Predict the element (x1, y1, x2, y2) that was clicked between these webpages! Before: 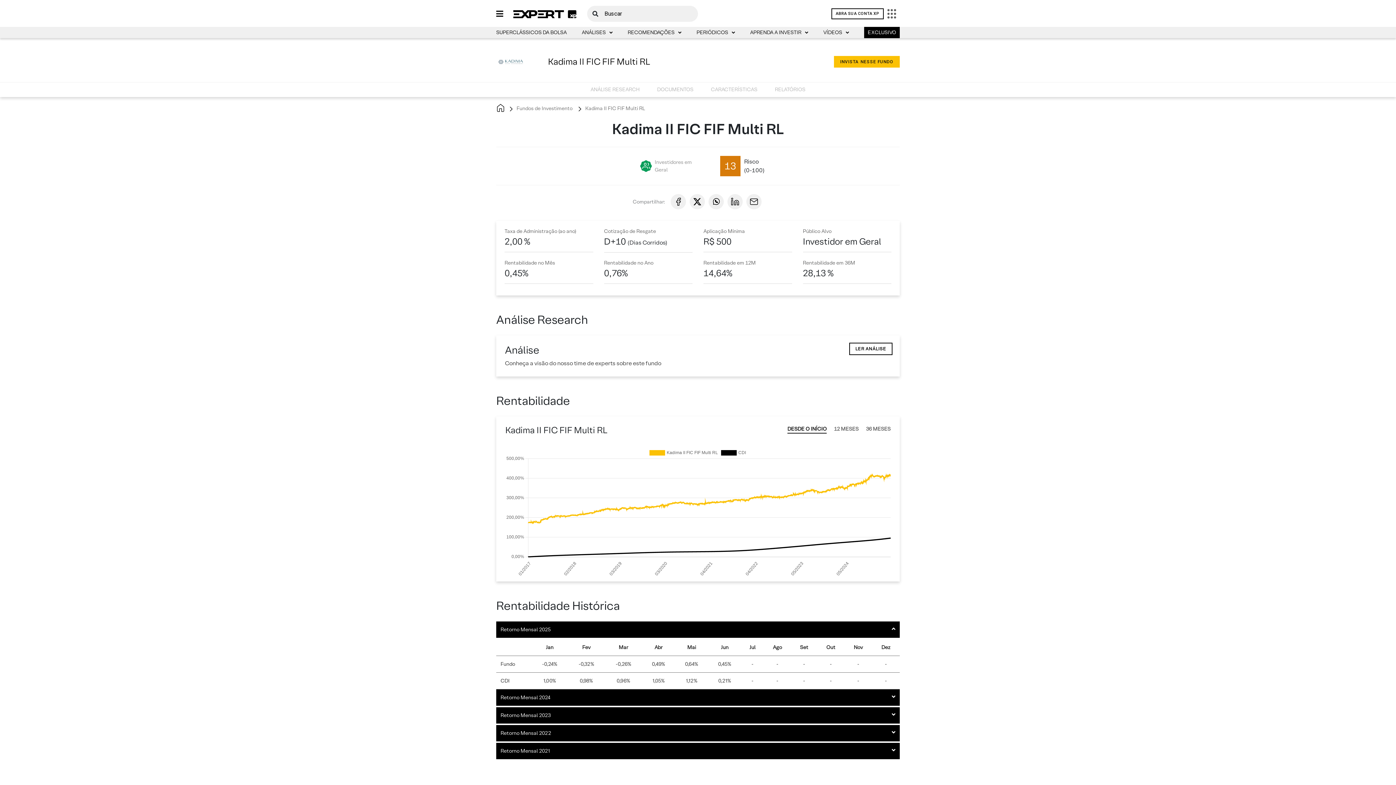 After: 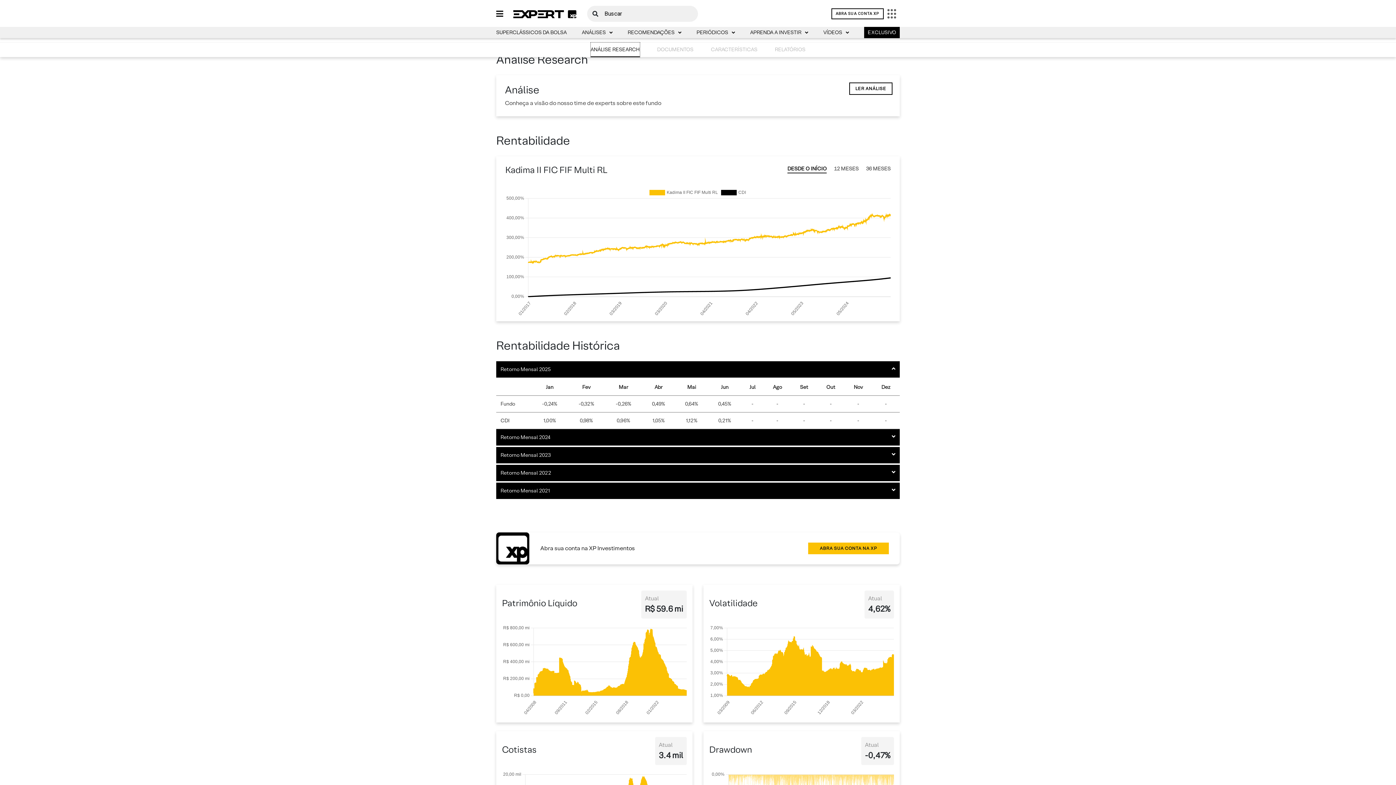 Action: label: ANÁLISE RESEARCH bbox: (590, 82, 639, 97)